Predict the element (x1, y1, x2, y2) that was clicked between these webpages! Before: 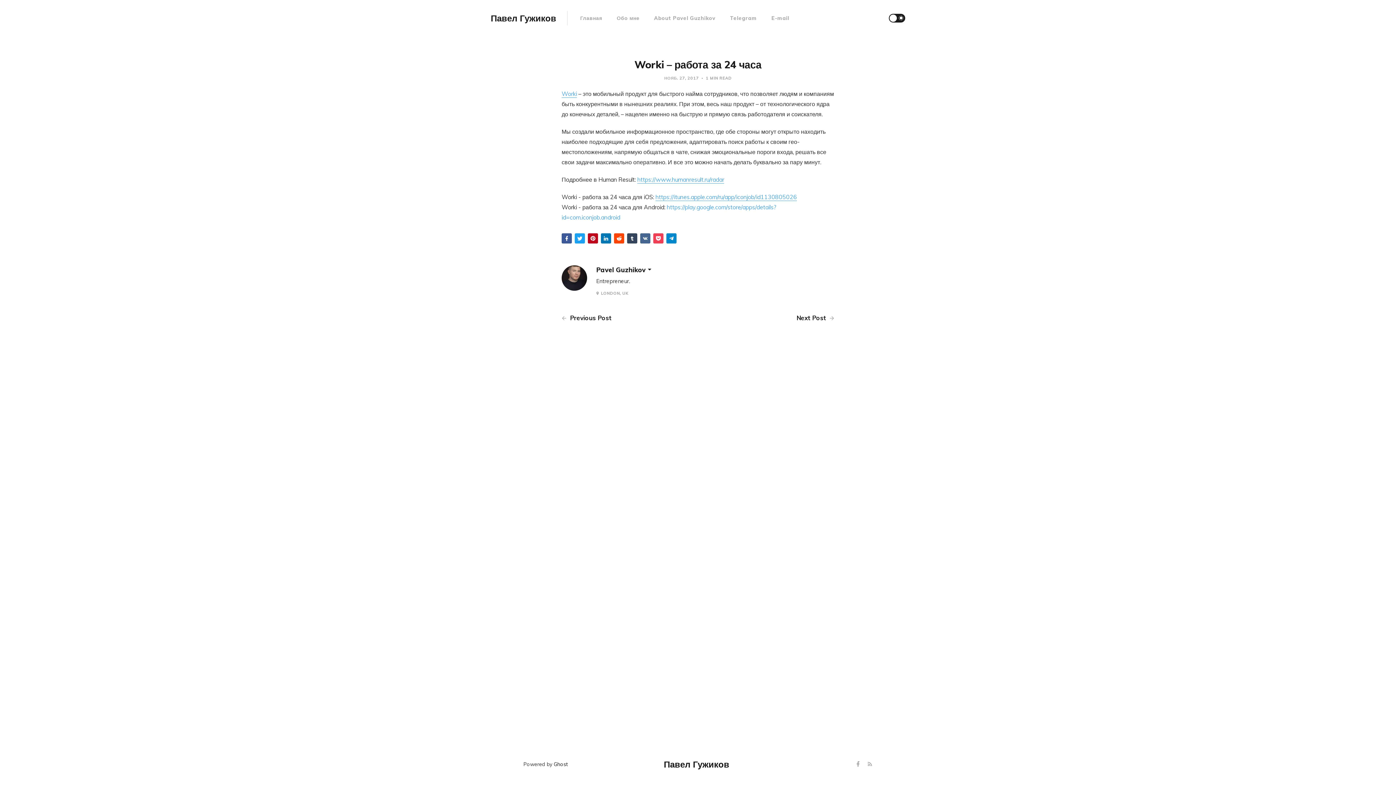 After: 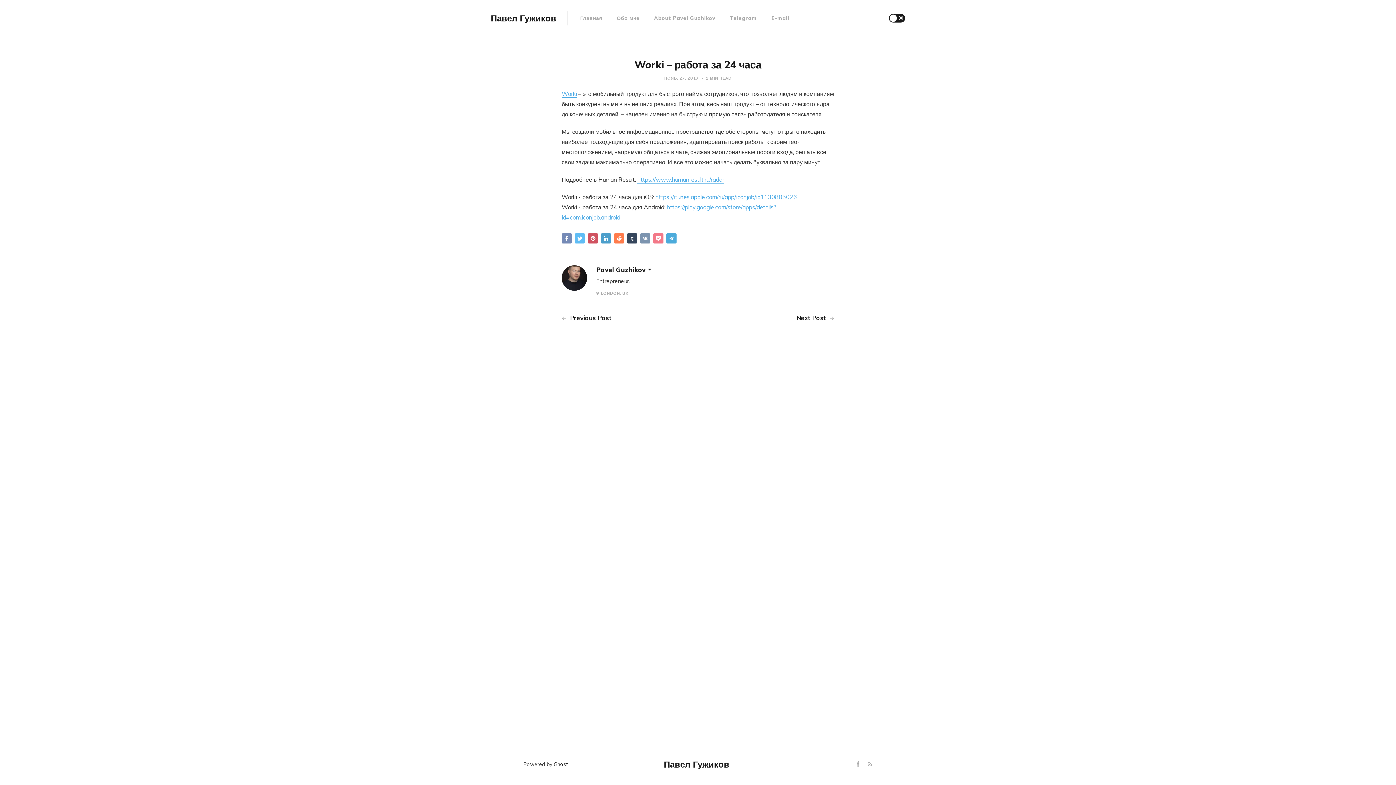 Action: bbox: (627, 233, 637, 243)